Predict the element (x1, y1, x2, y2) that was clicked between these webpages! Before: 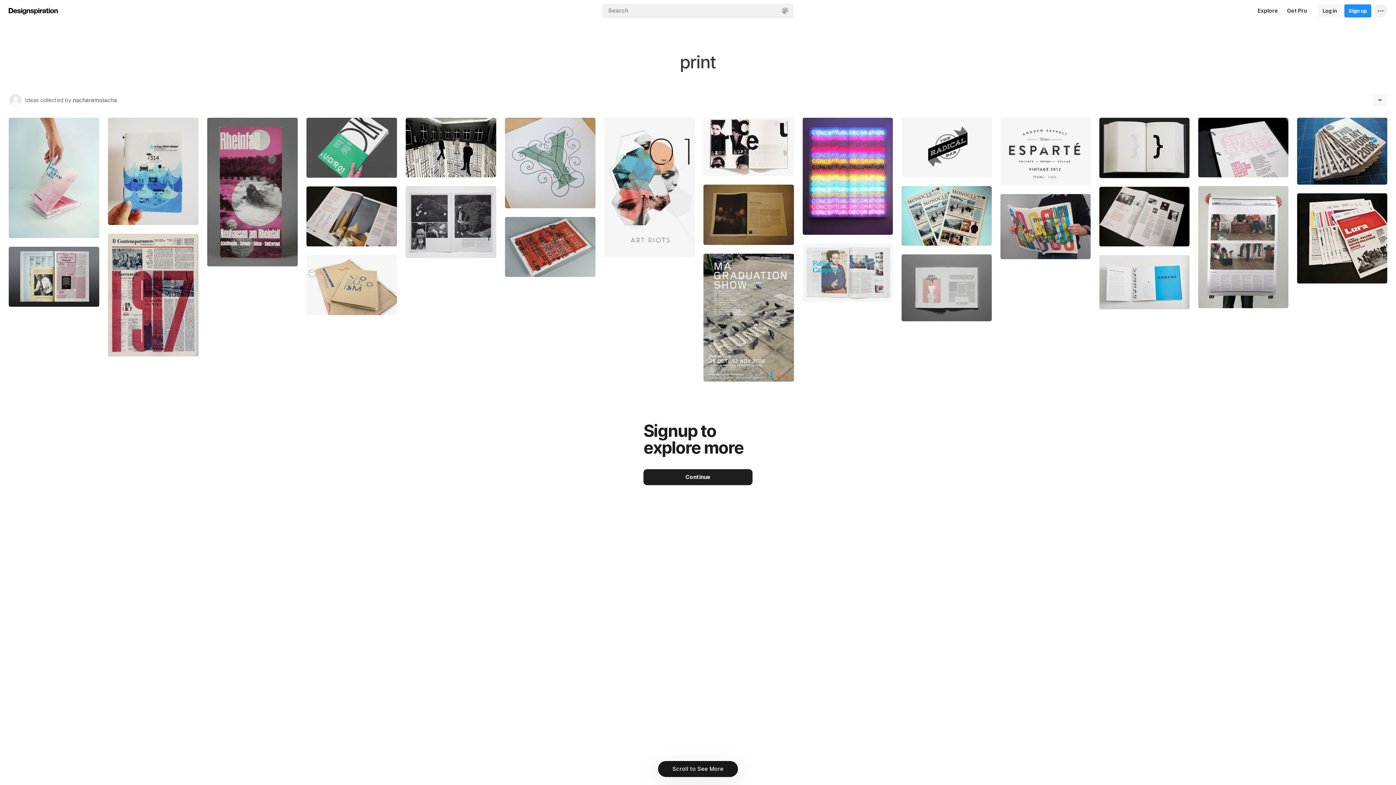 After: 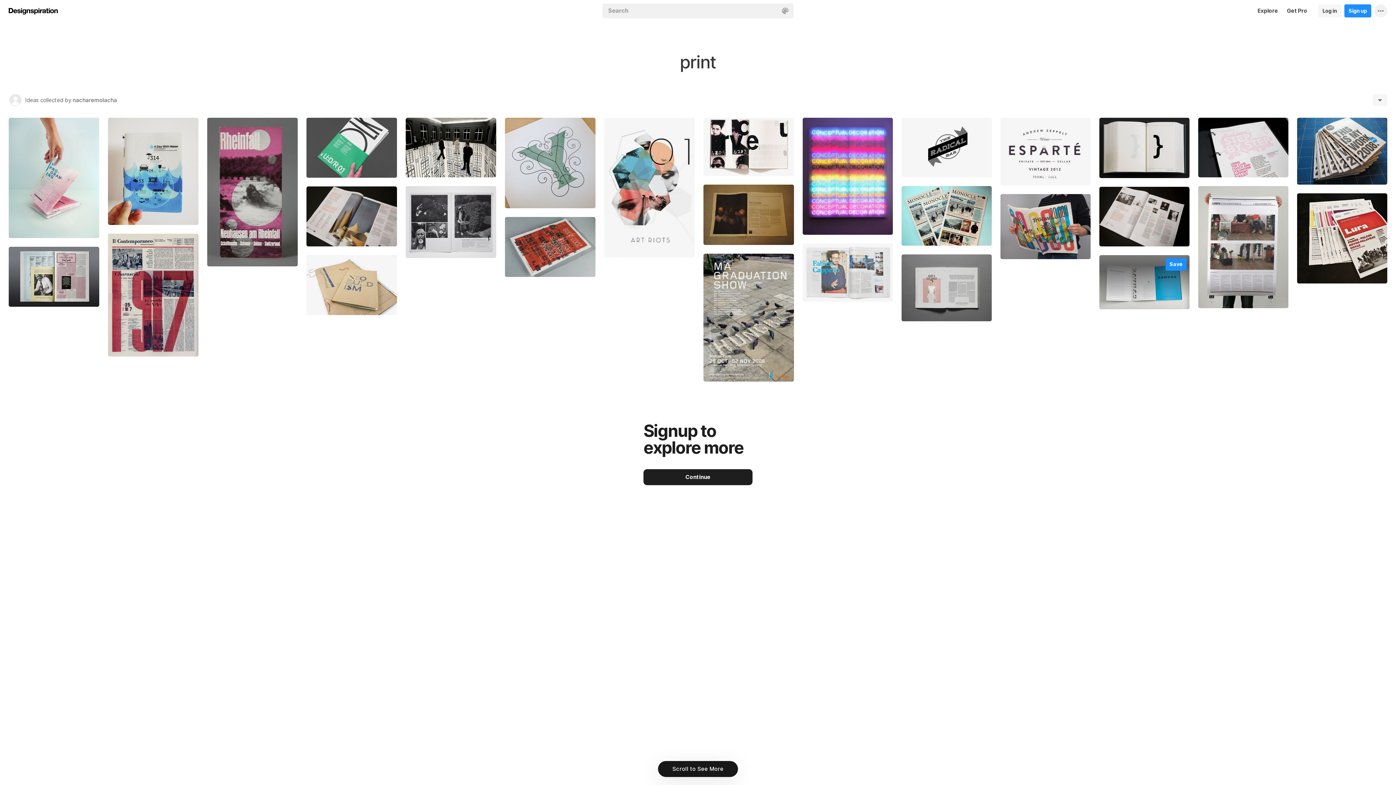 Action: bbox: (1099, 255, 1189, 309)